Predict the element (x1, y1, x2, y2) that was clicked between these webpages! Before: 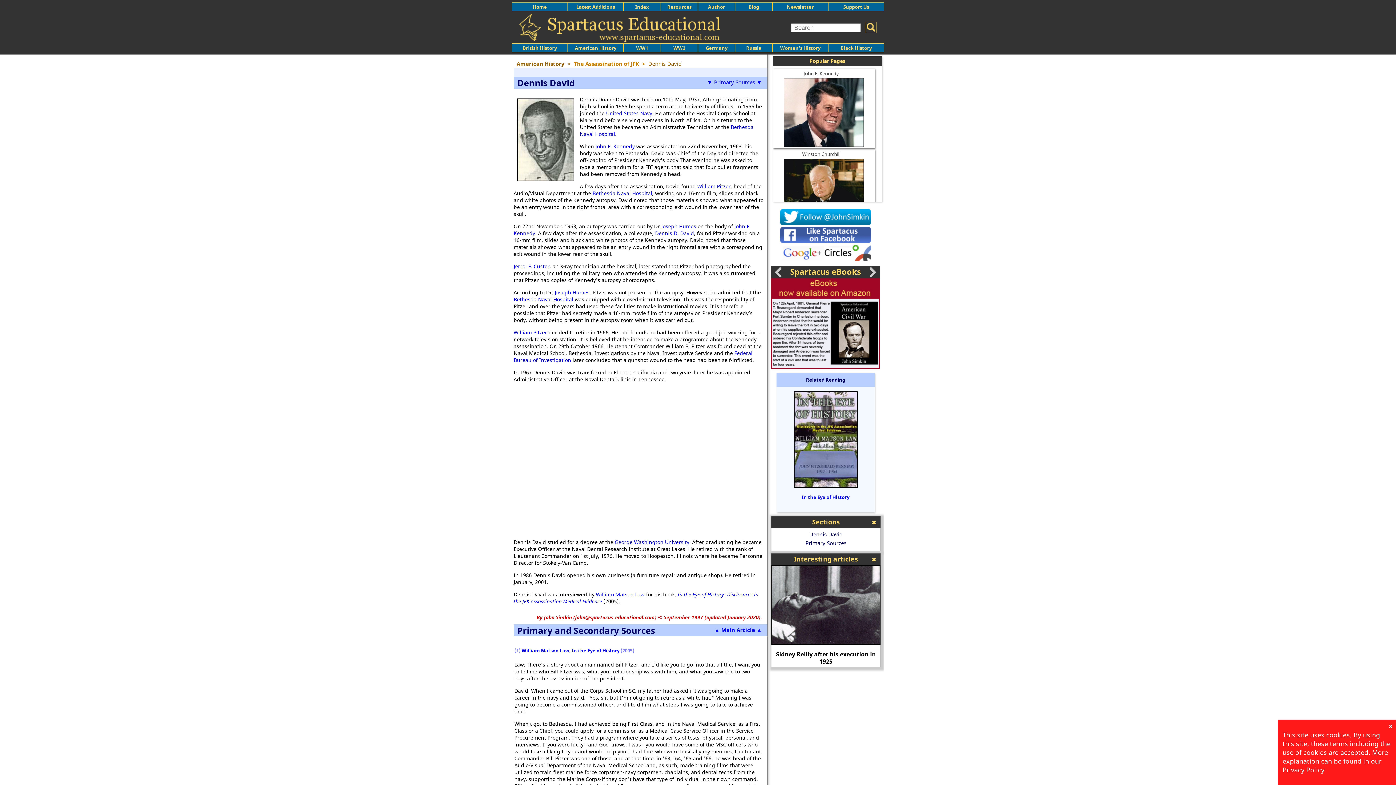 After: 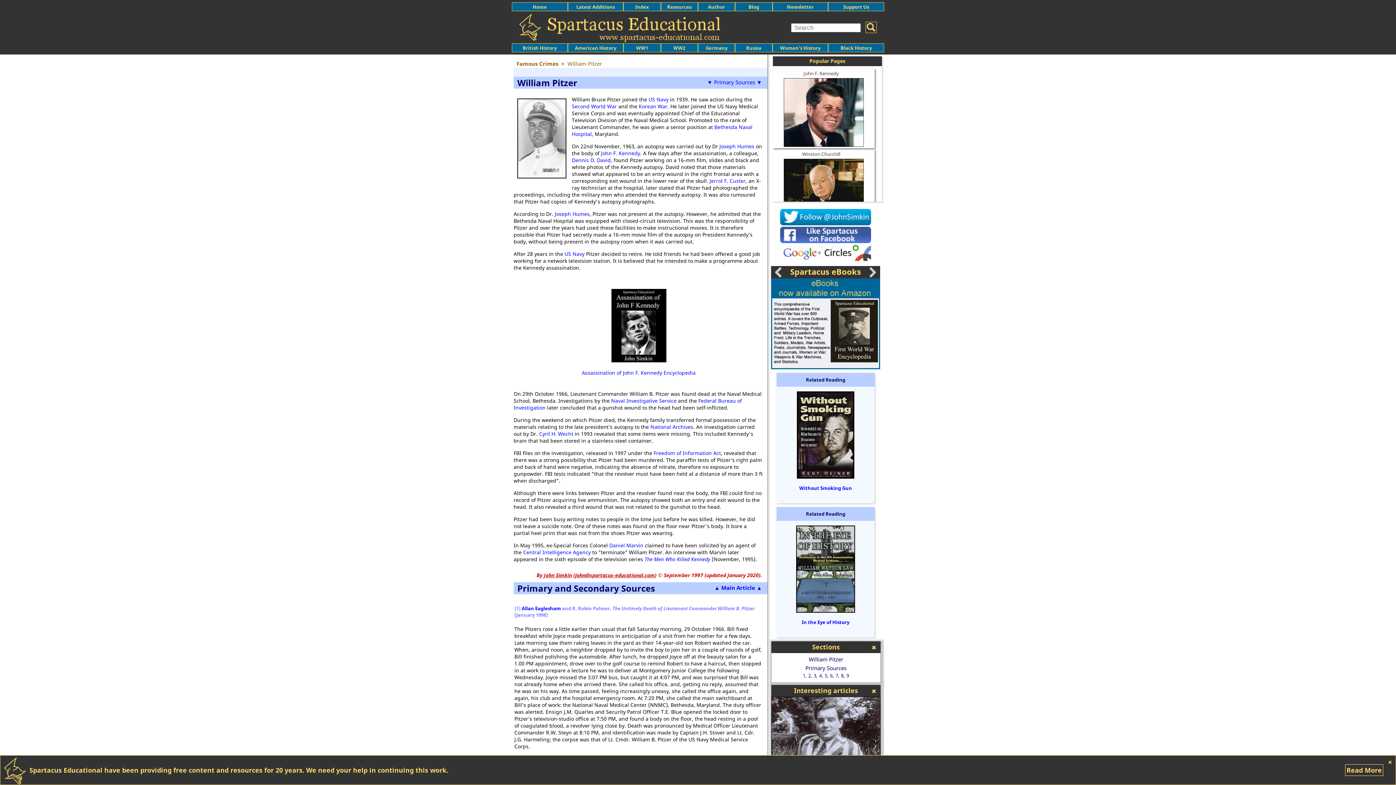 Action: bbox: (697, 182, 730, 189) label: William Pitzer